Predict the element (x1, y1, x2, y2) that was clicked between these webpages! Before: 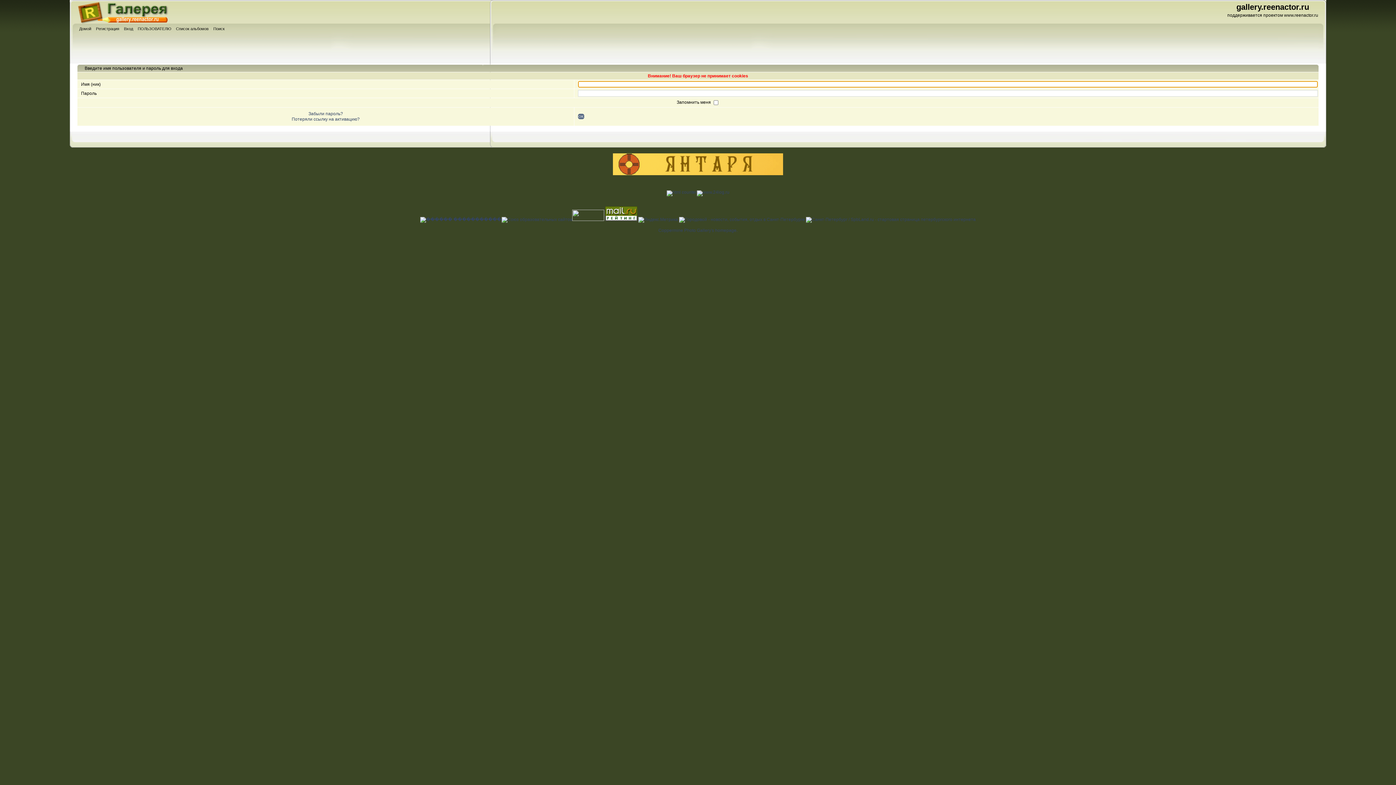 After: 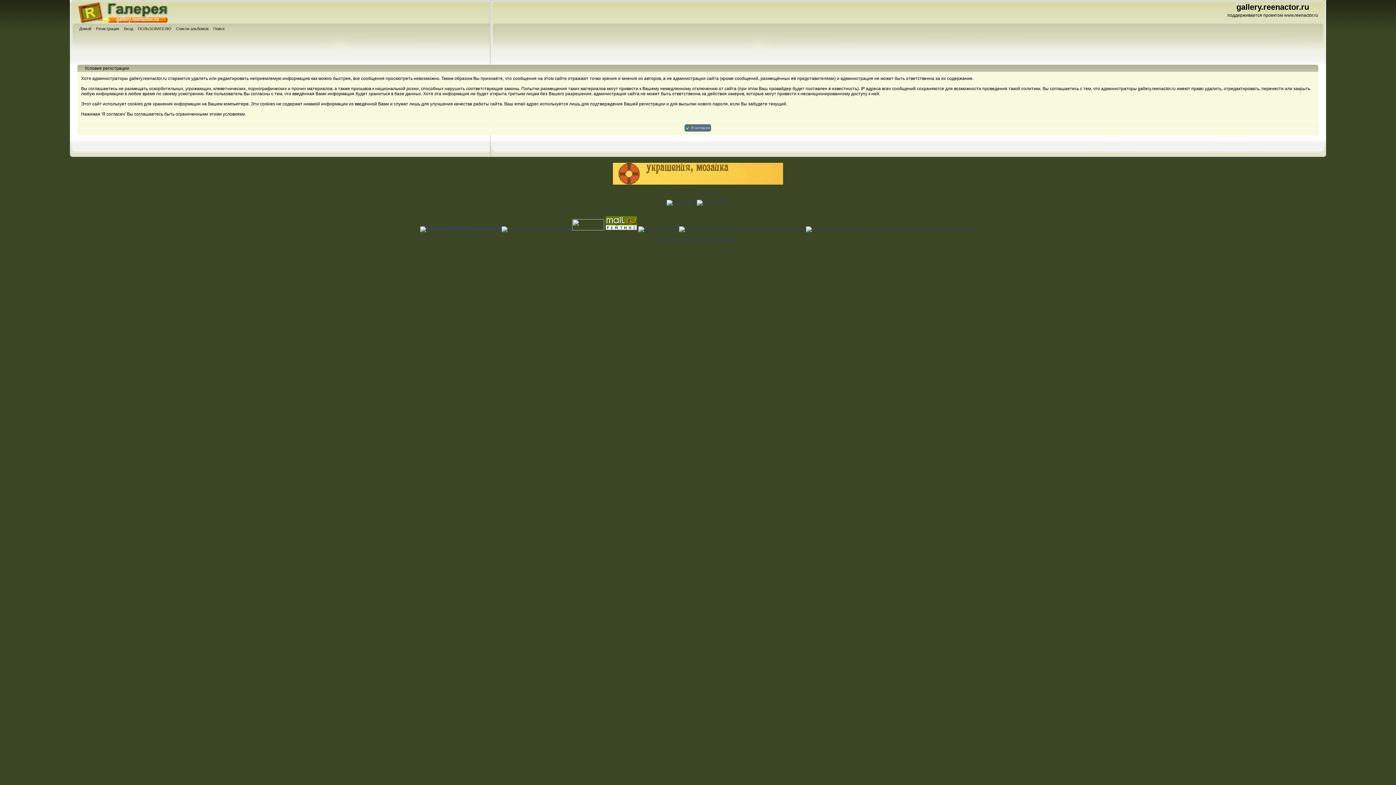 Action: bbox: (96, 25, 121, 33) label: Регистрация